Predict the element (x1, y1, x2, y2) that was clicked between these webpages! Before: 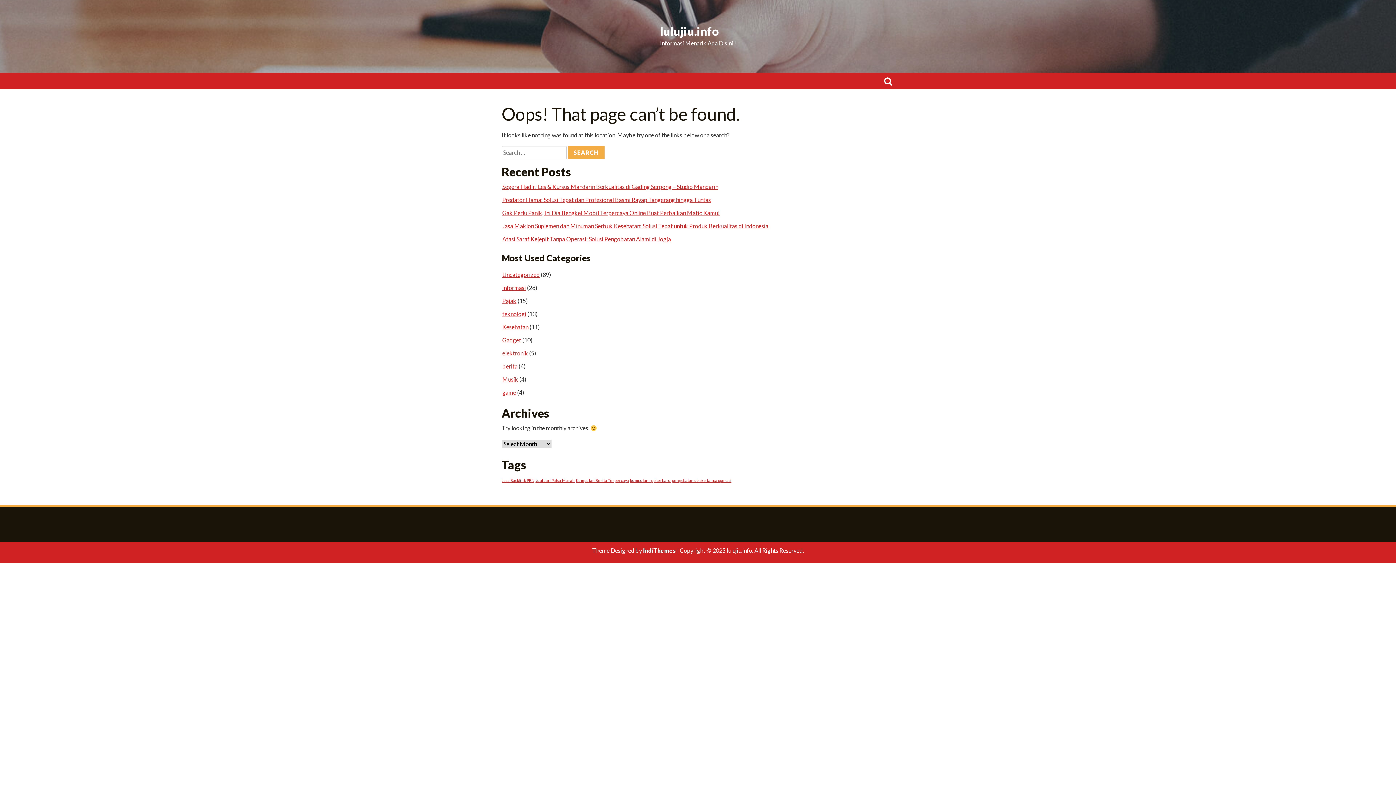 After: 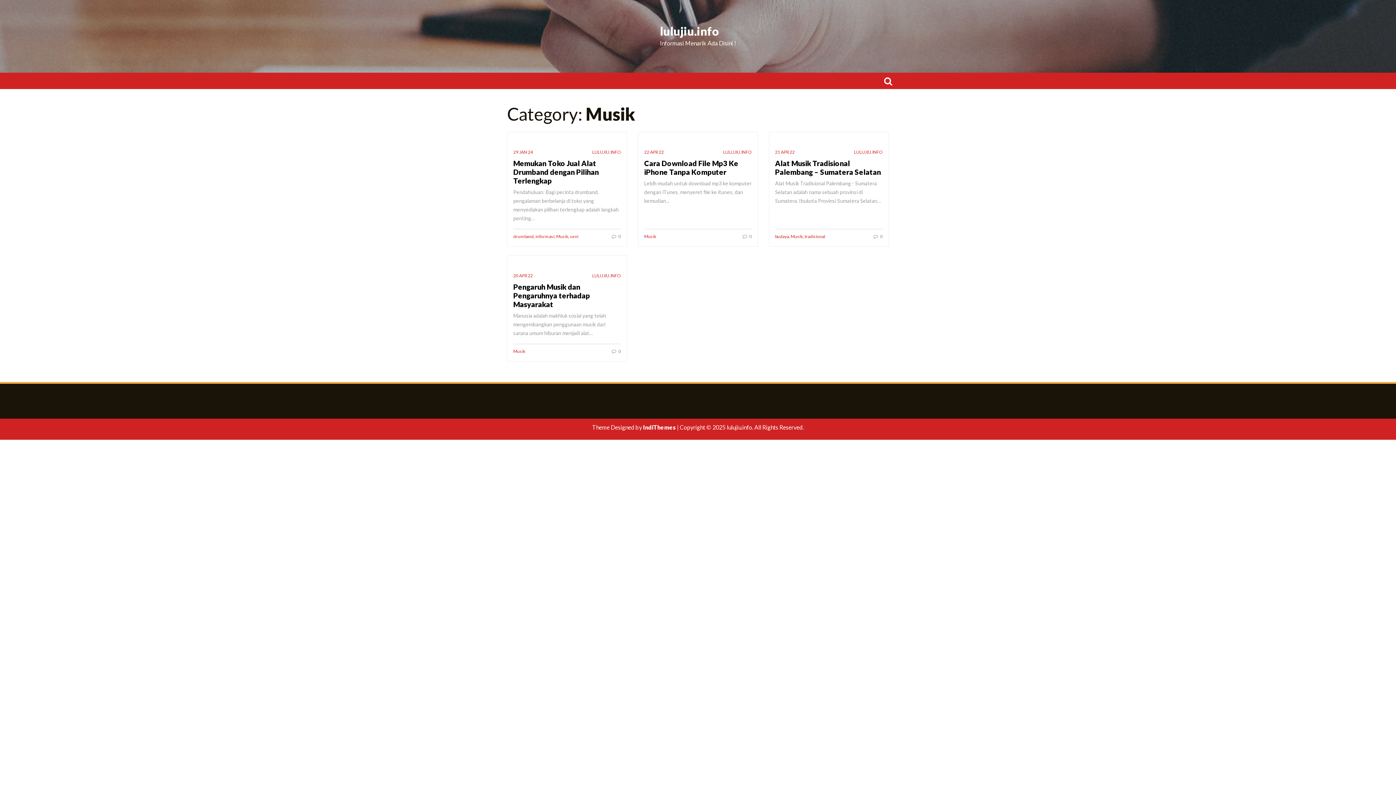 Action: bbox: (502, 376, 518, 382) label: Musik